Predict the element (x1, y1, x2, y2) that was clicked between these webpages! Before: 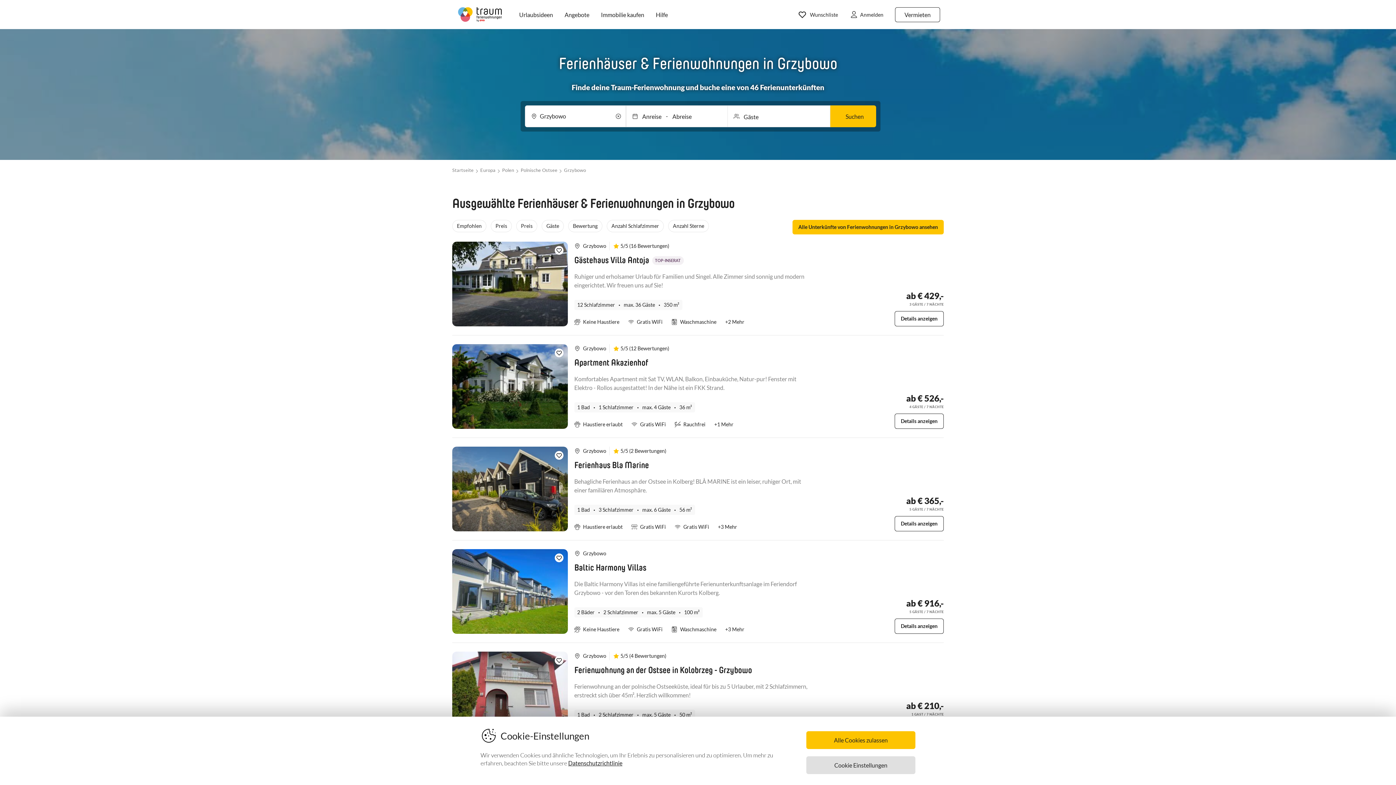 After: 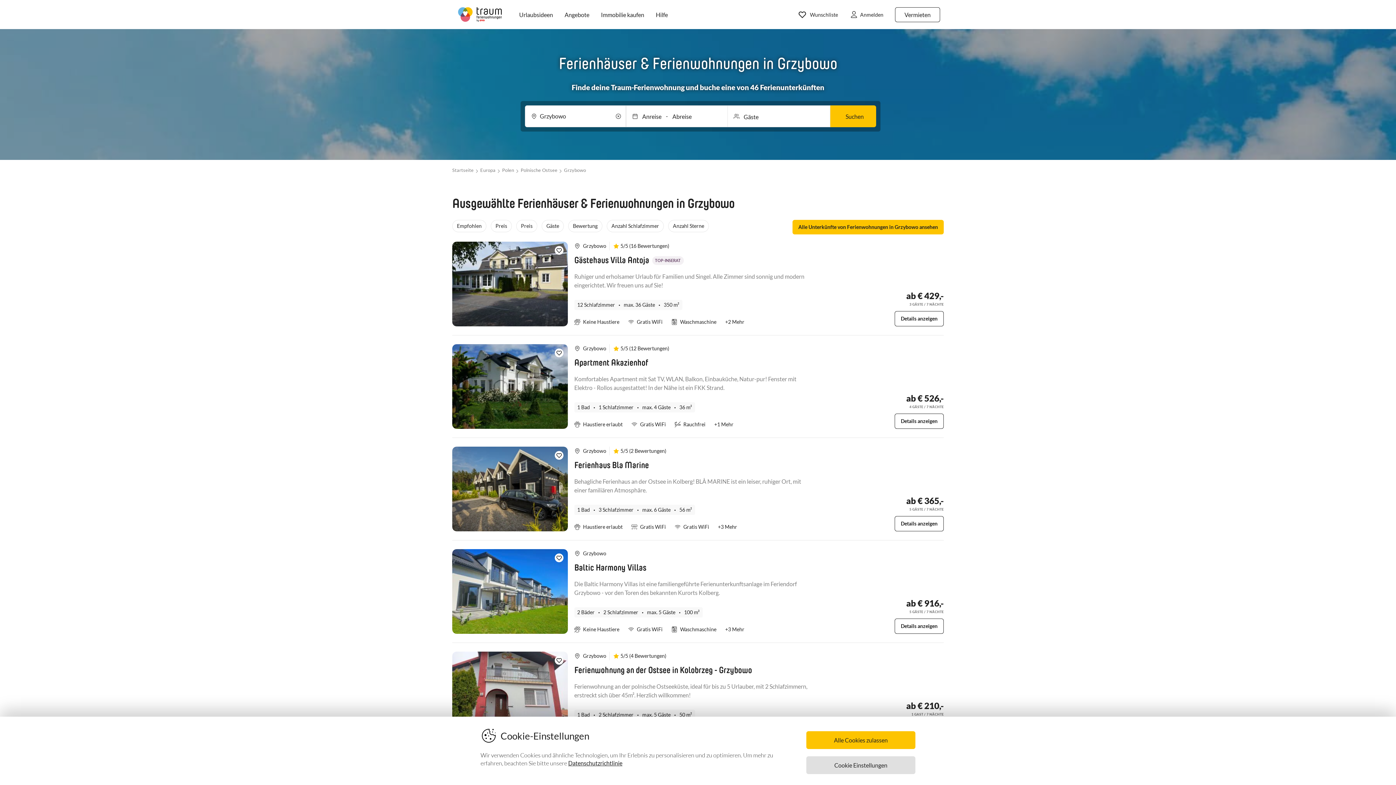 Action: bbox: (574, 254, 649, 265) label: Gästehaus Villa Antoja